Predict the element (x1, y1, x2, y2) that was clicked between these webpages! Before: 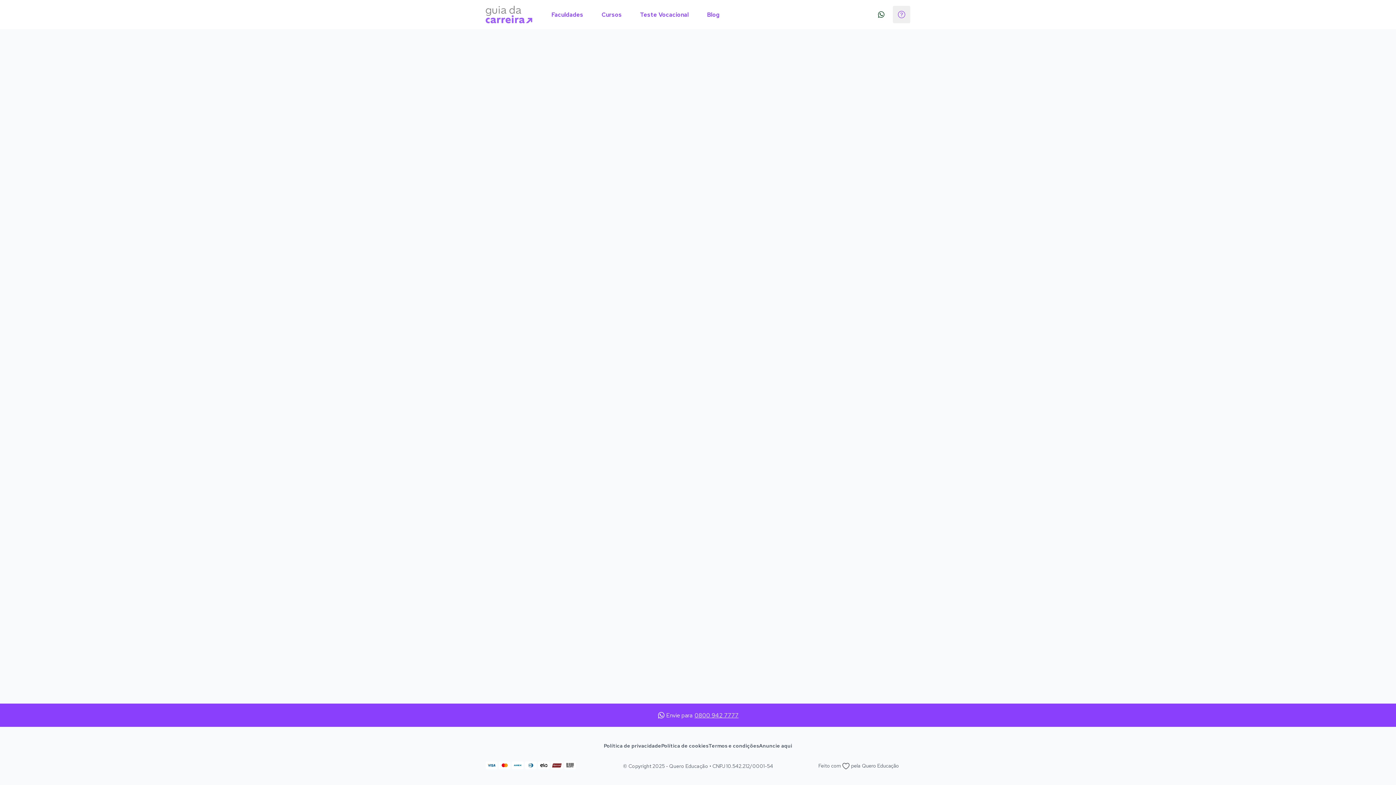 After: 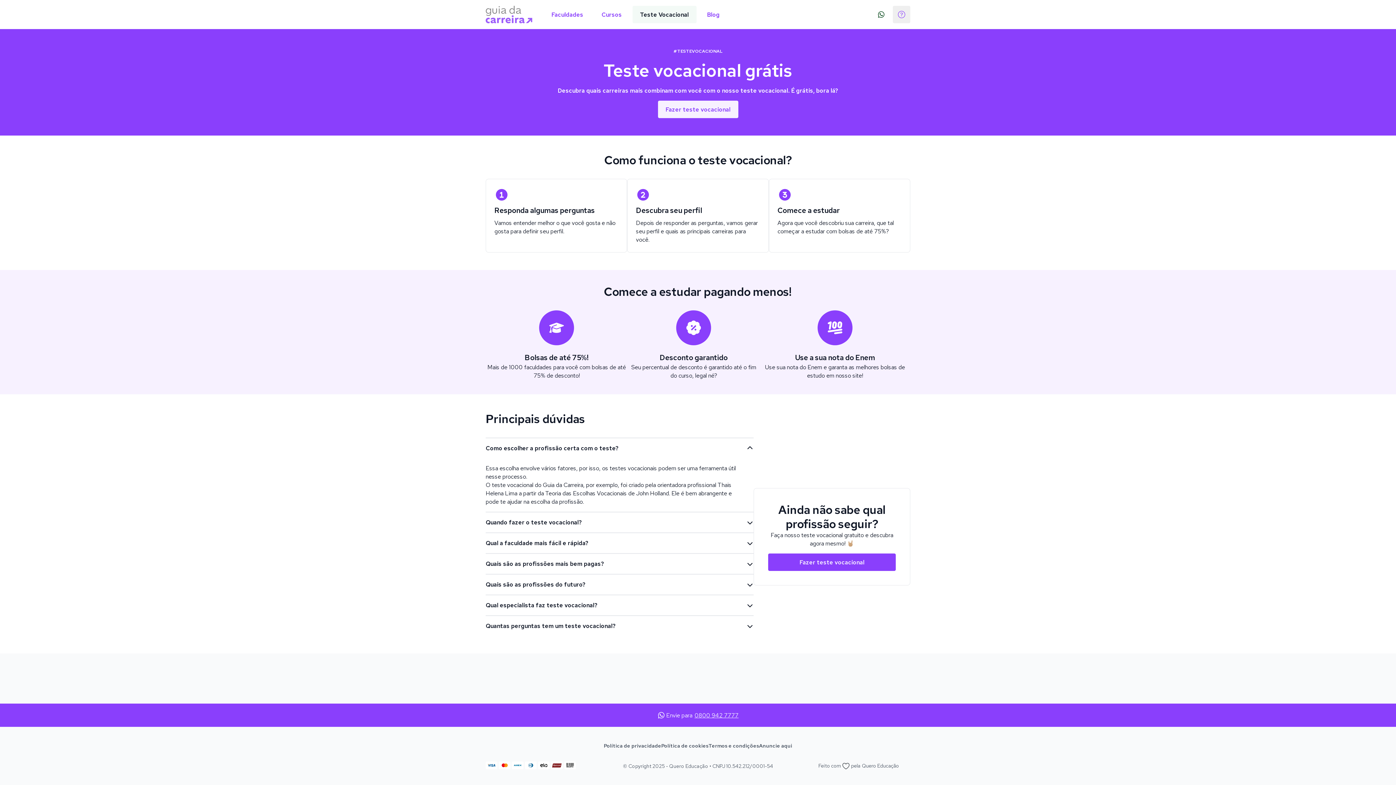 Action: label: Teste Vocacional bbox: (632, 5, 696, 23)